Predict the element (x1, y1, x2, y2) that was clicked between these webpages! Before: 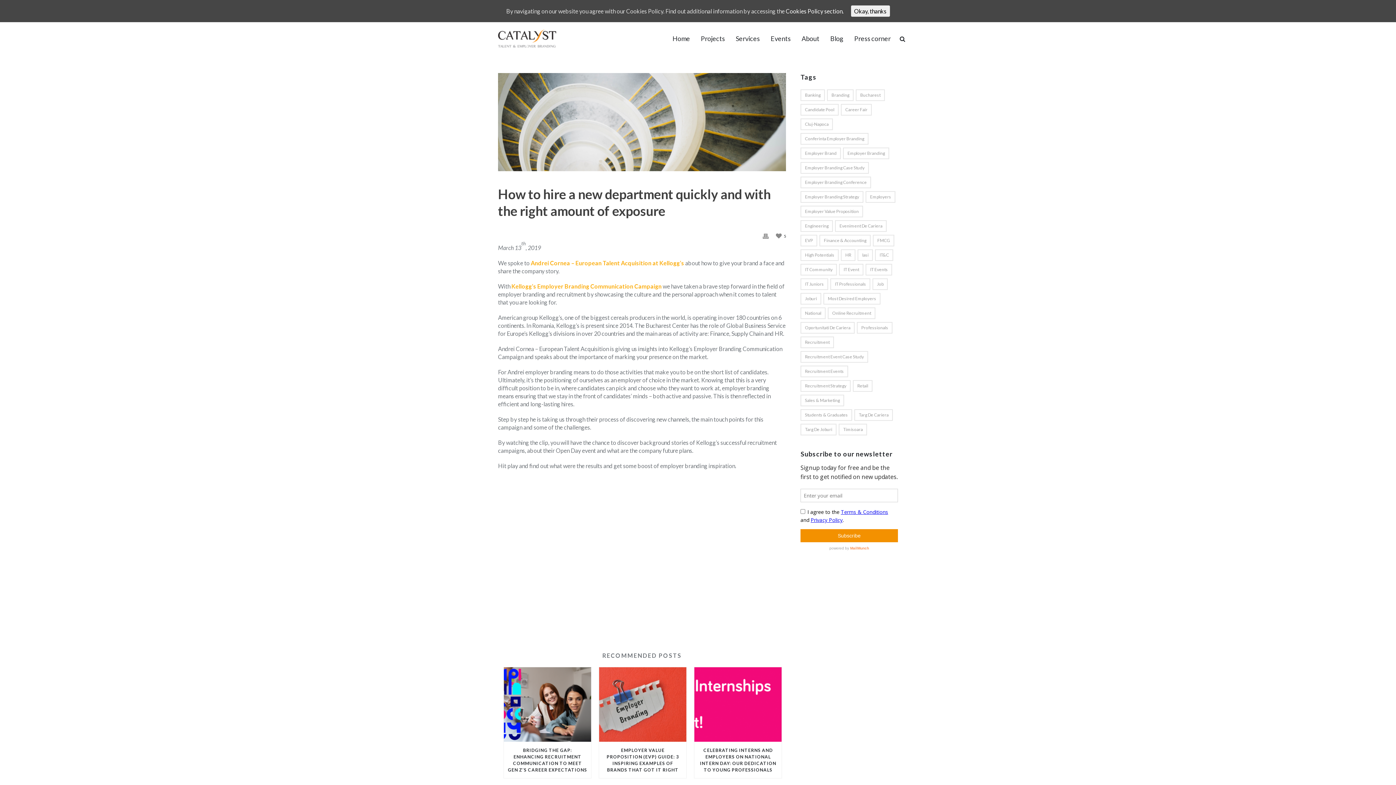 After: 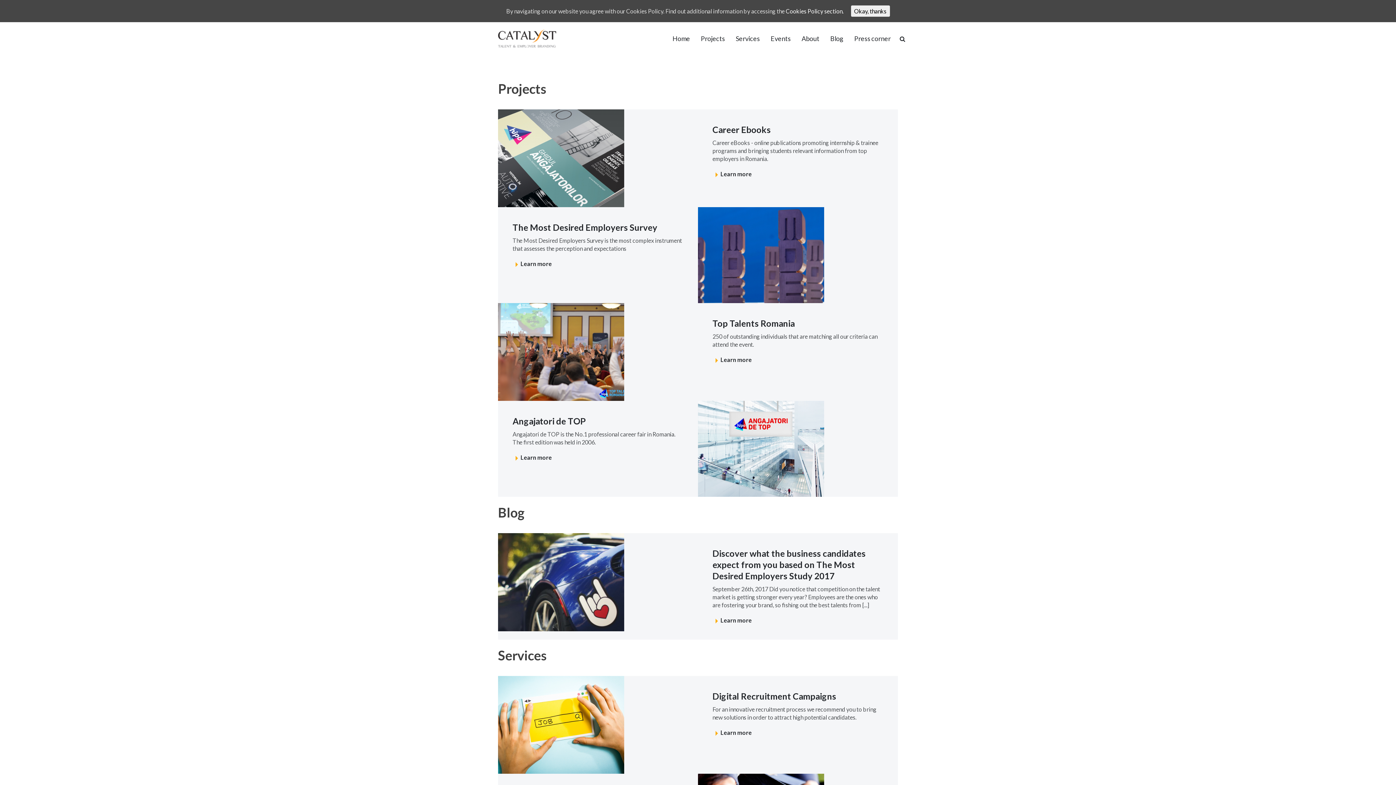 Action: label: Finance & Accounting bbox: (819, 234, 870, 246)